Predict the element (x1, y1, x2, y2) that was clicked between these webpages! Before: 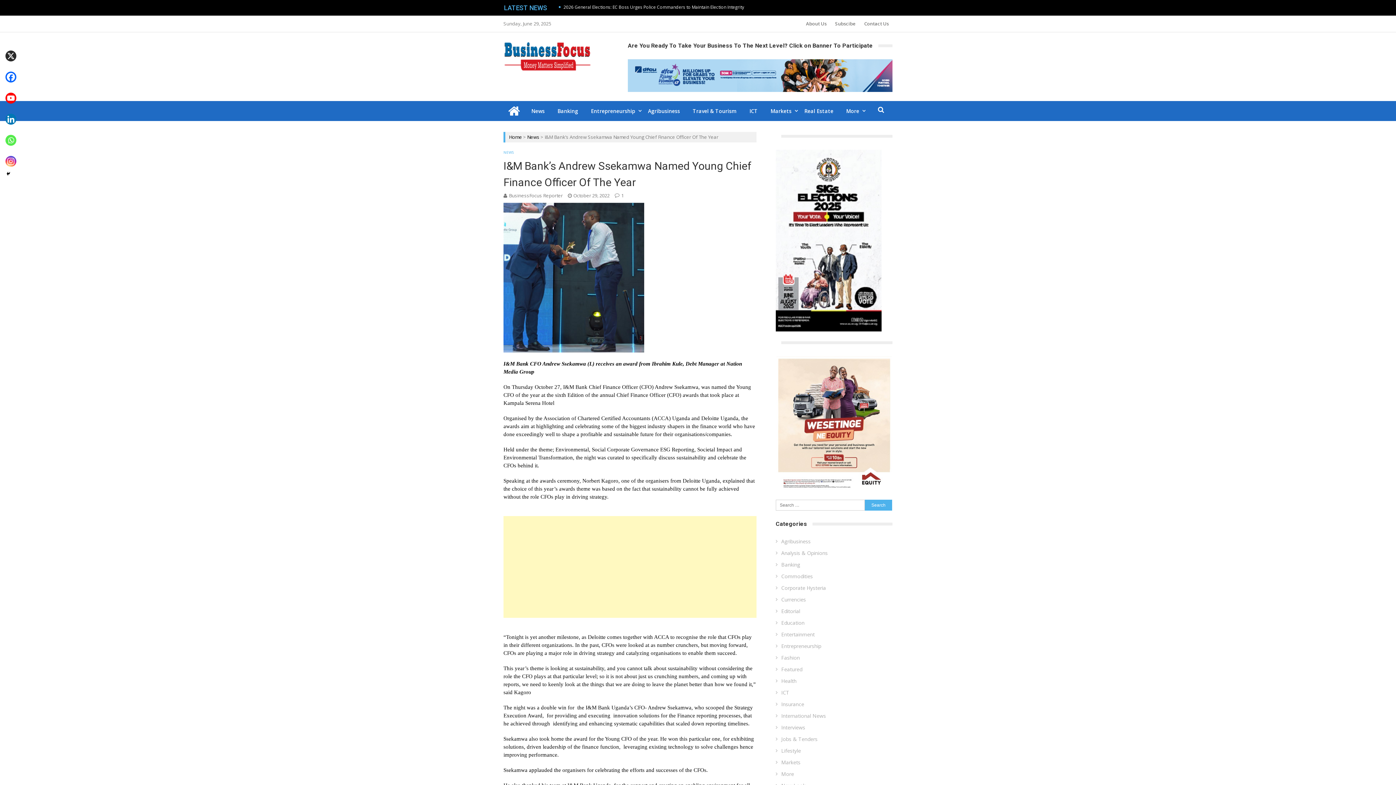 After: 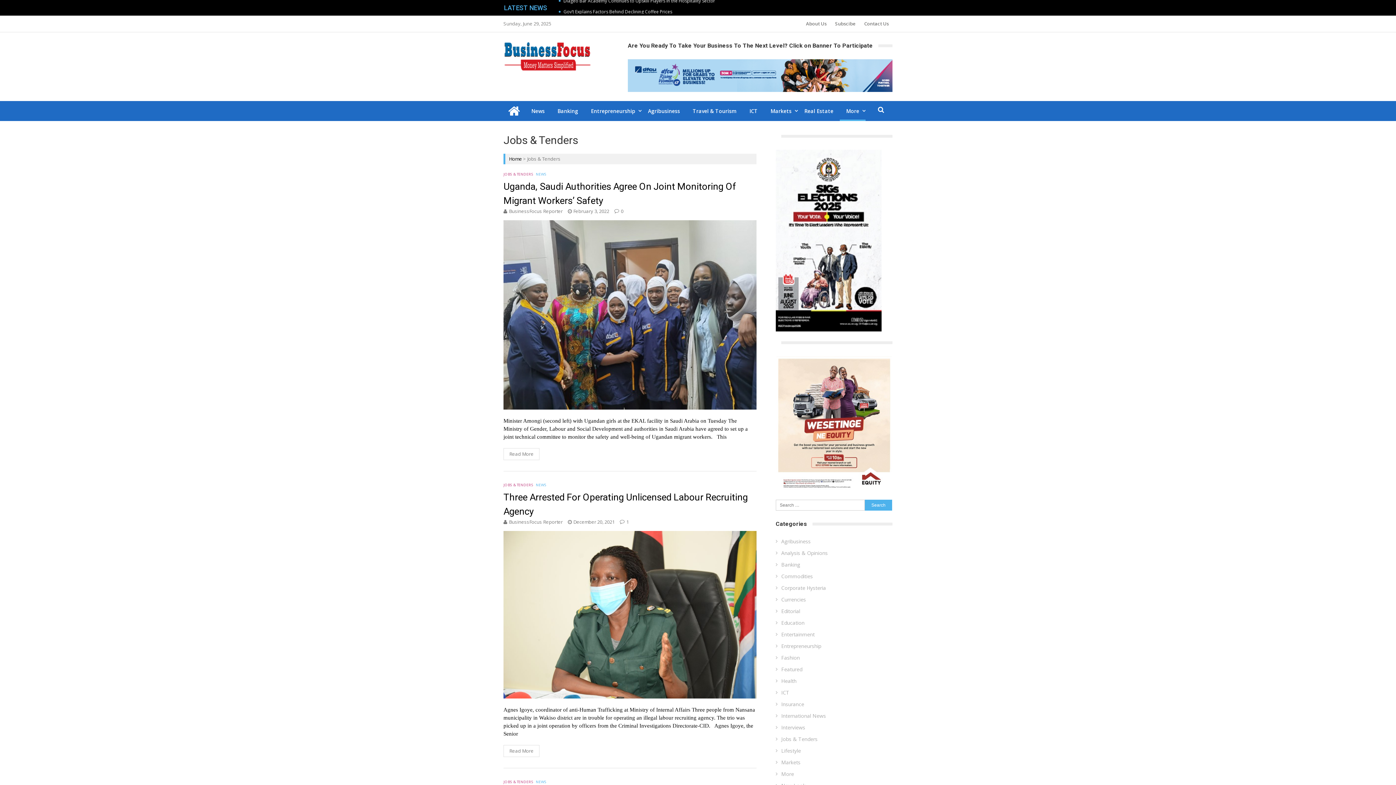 Action: bbox: (776, 735, 882, 743) label: Jobs & Tenders